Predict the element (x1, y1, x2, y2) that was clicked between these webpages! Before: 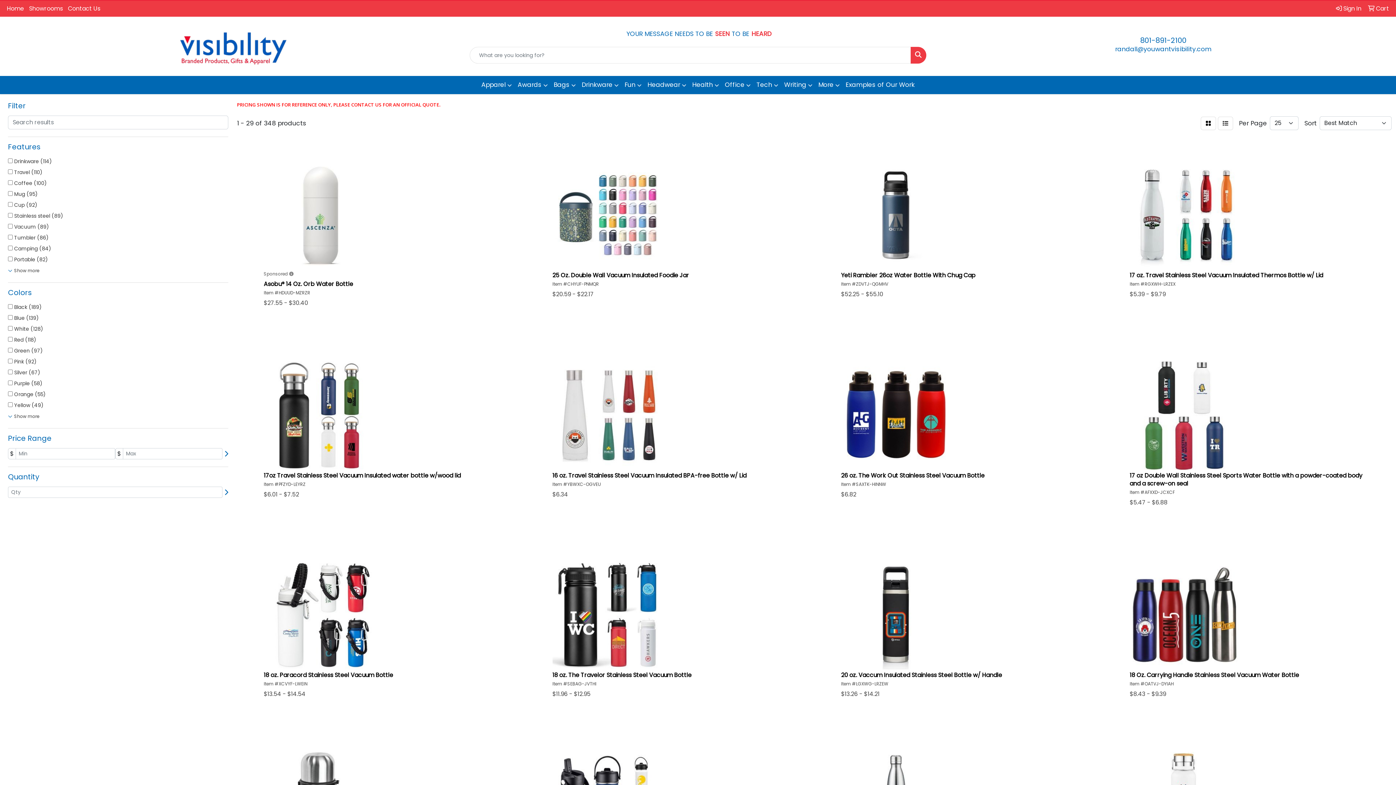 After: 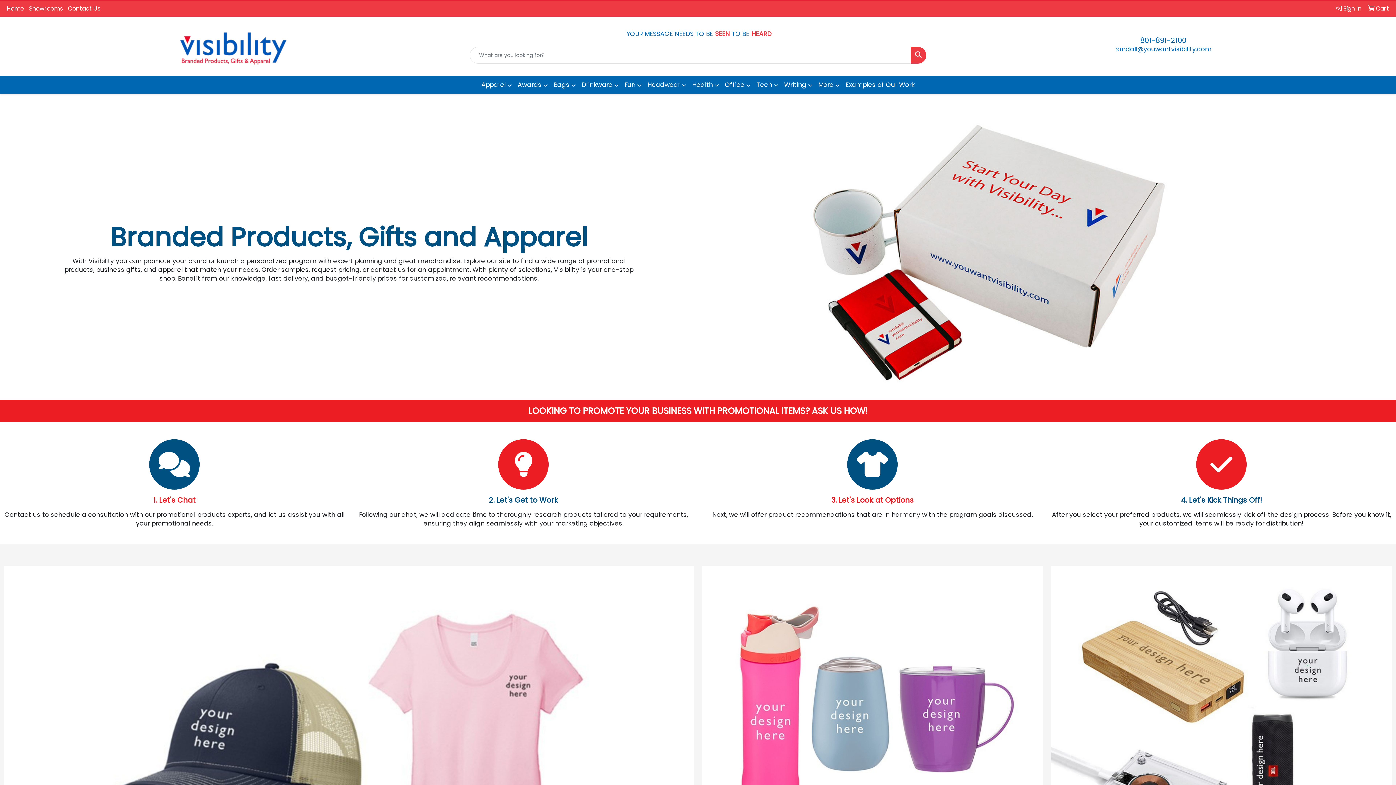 Action: label: Home bbox: (4, 0, 26, 16)